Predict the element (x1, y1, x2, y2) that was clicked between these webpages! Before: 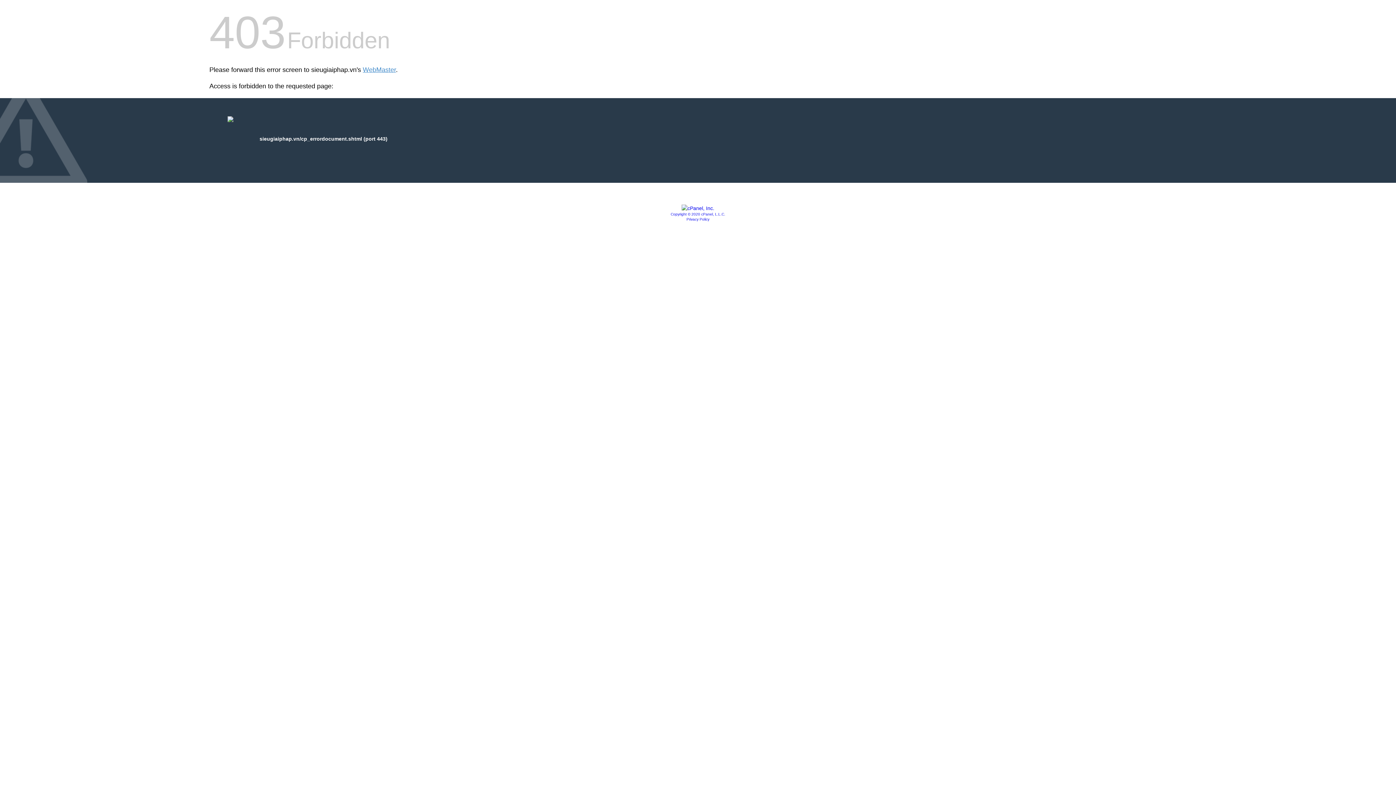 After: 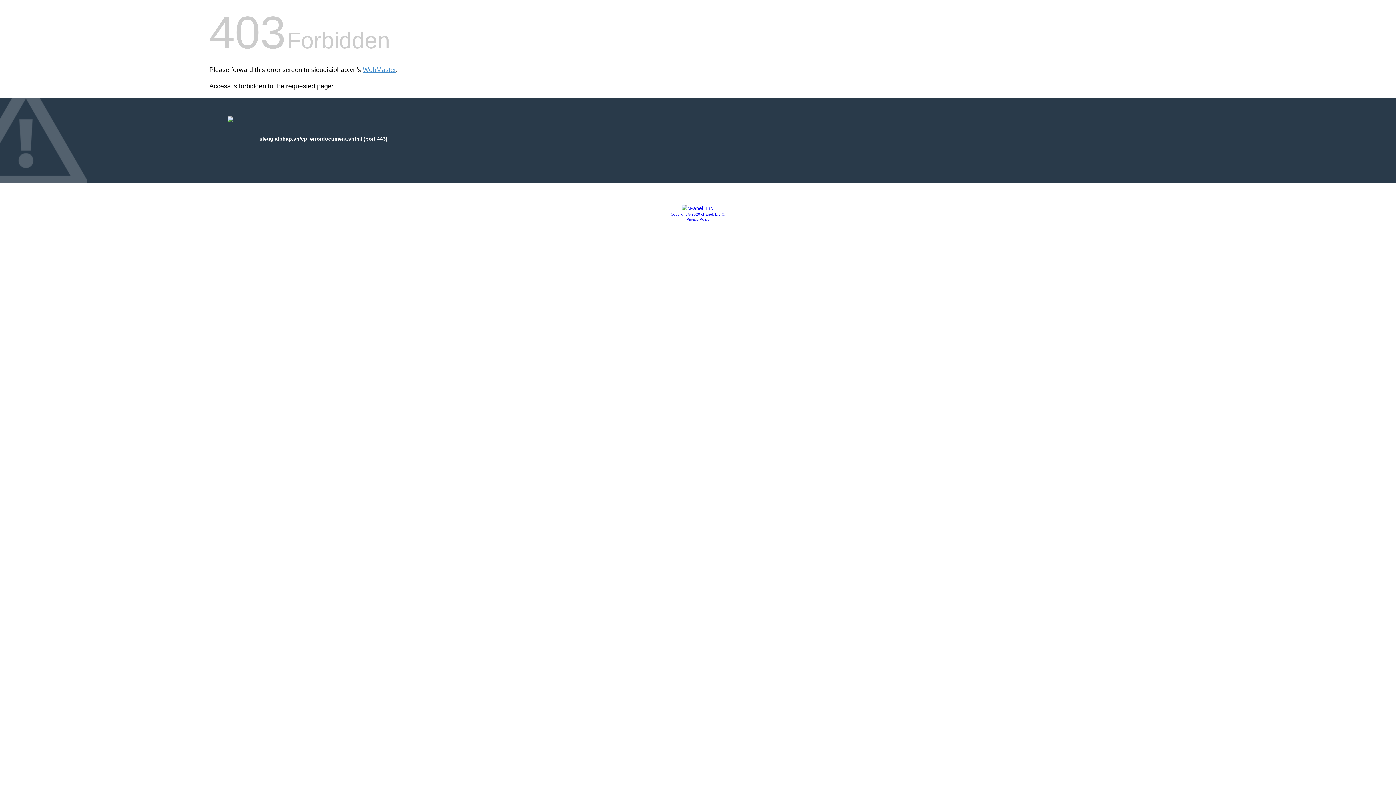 Action: bbox: (681, 205, 714, 211)